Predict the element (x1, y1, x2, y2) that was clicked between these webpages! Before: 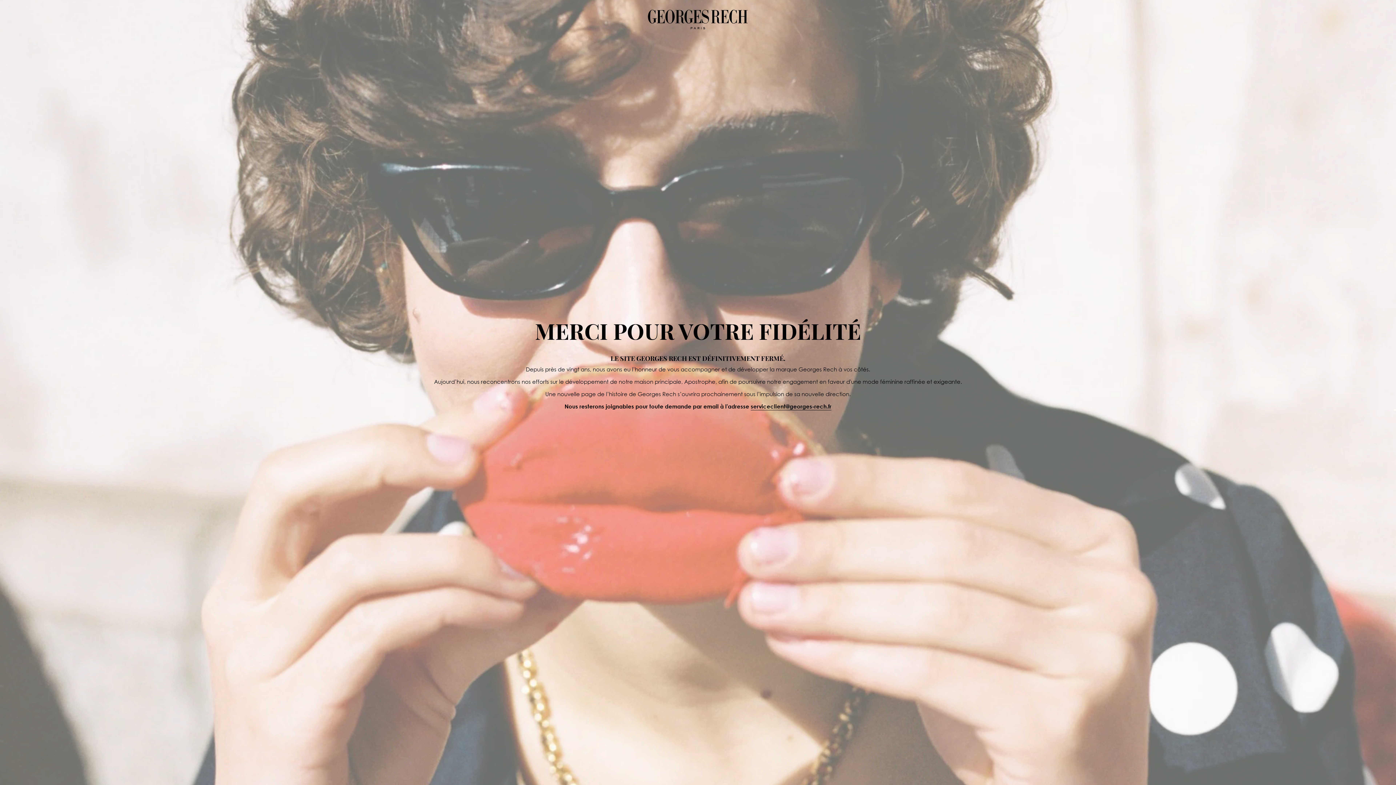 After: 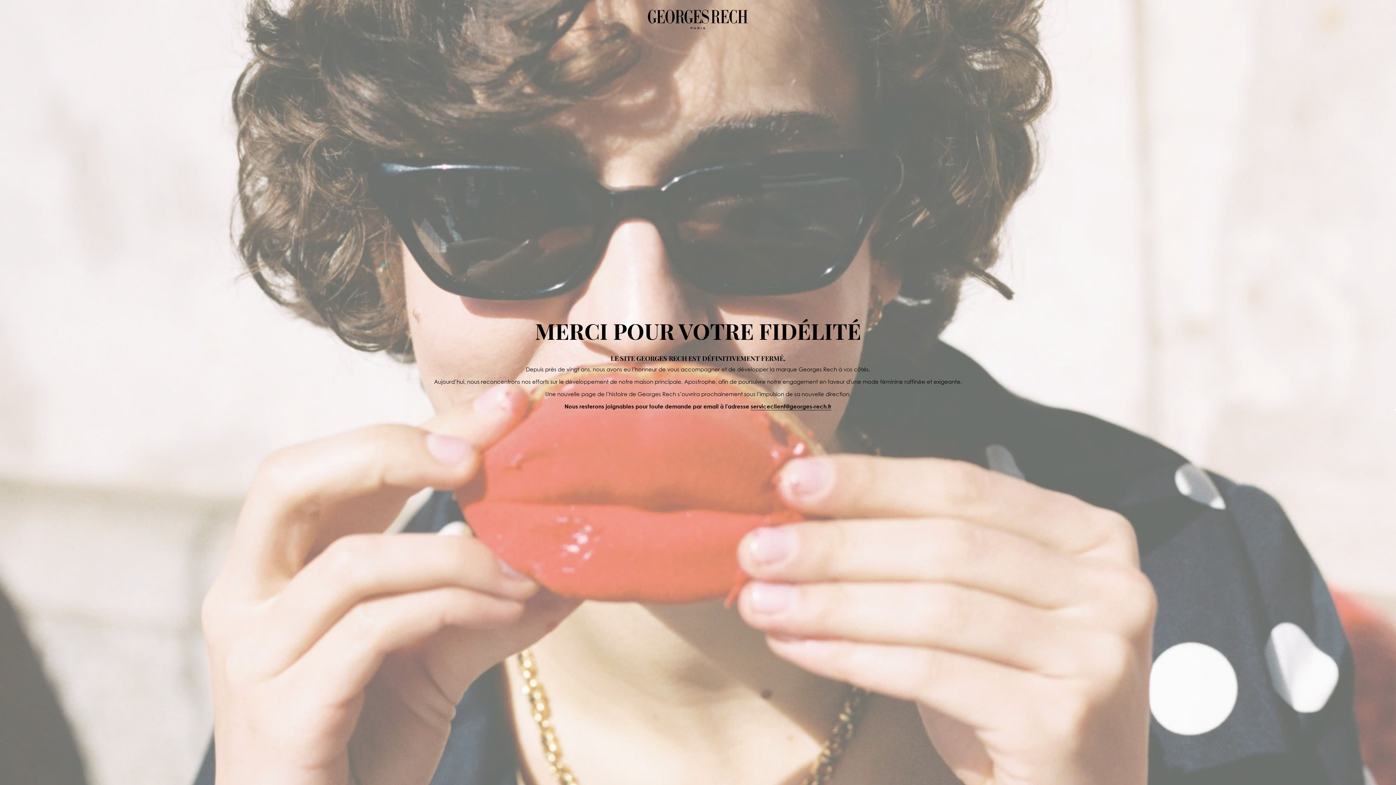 Action: label: serviceclient@georges-rech.fr bbox: (750, 403, 831, 410)